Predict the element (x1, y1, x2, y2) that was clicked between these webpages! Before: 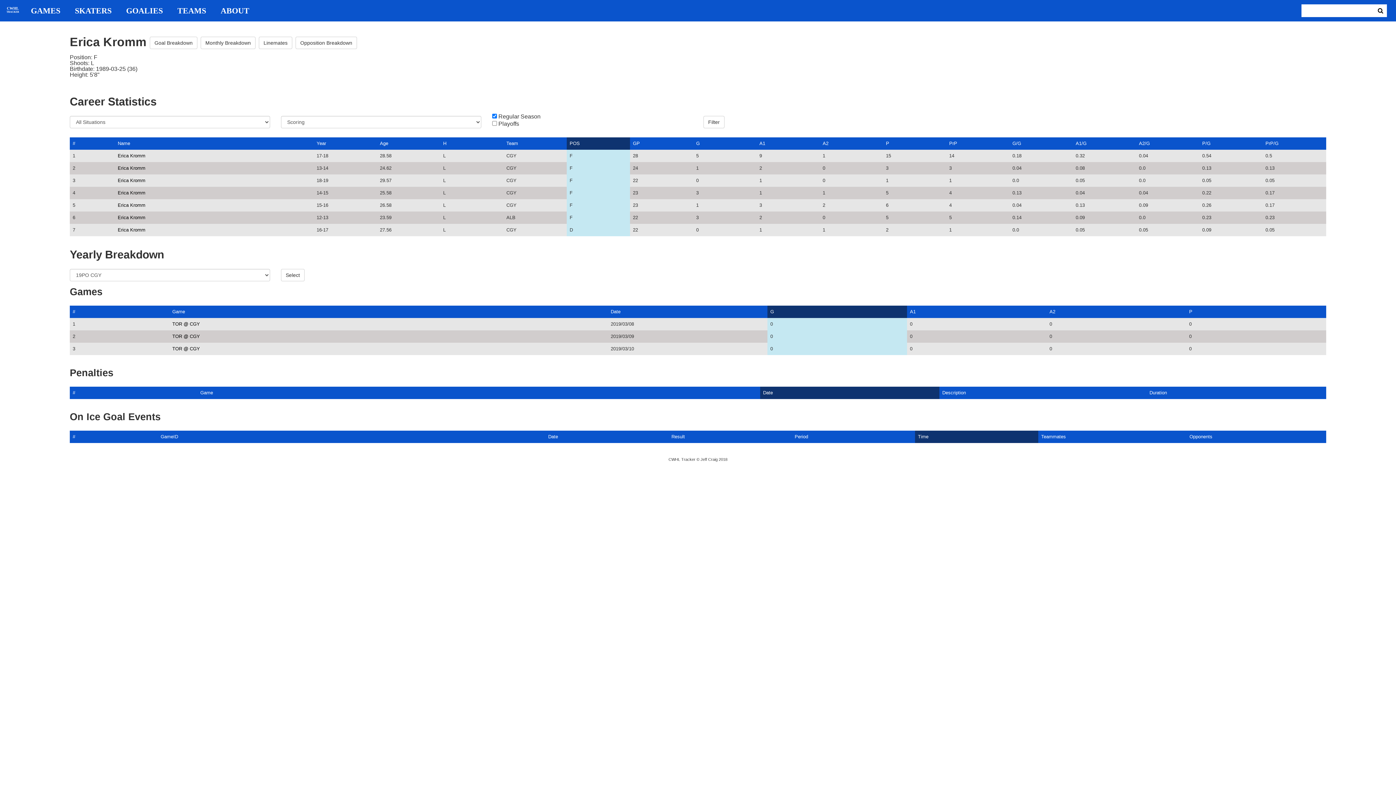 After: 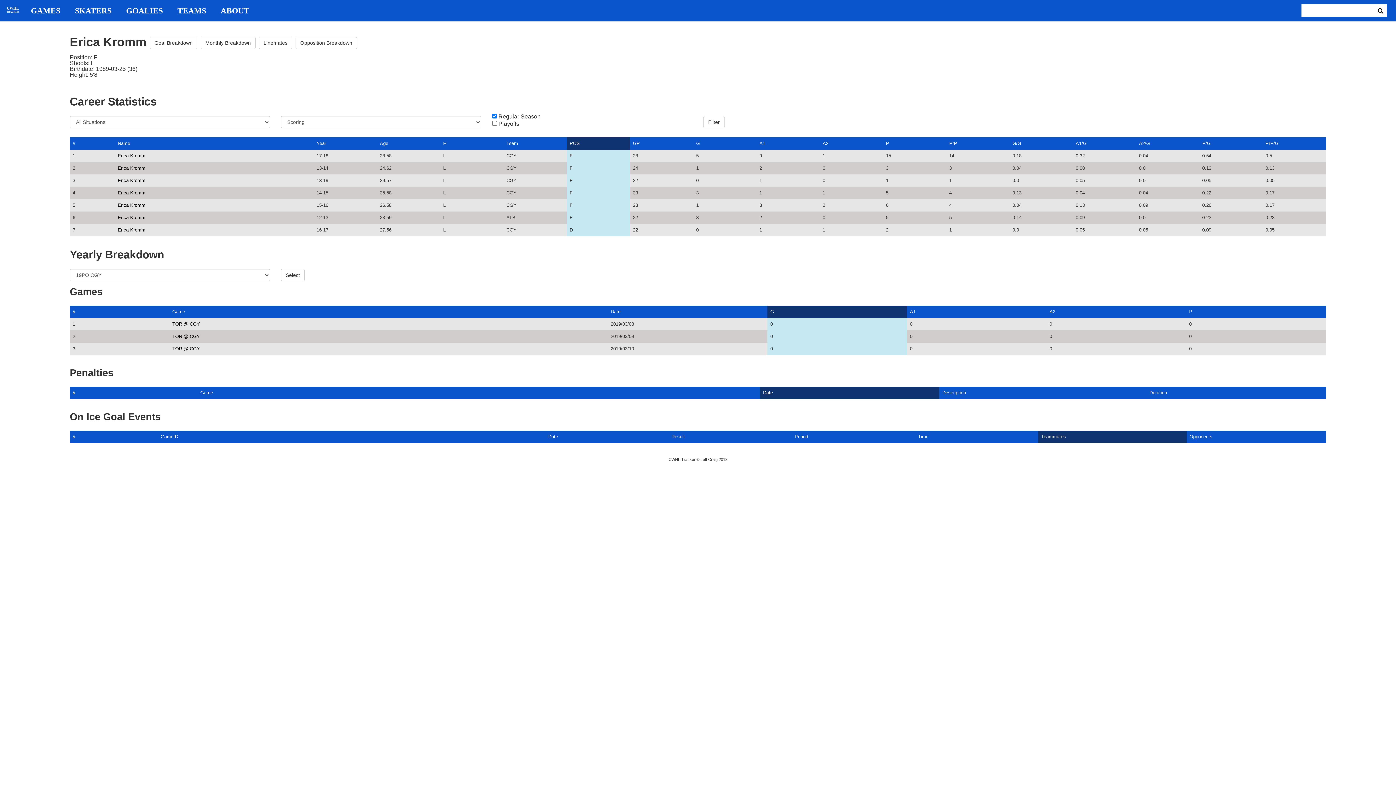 Action: bbox: (1041, 434, 1066, 439) label: Teammates